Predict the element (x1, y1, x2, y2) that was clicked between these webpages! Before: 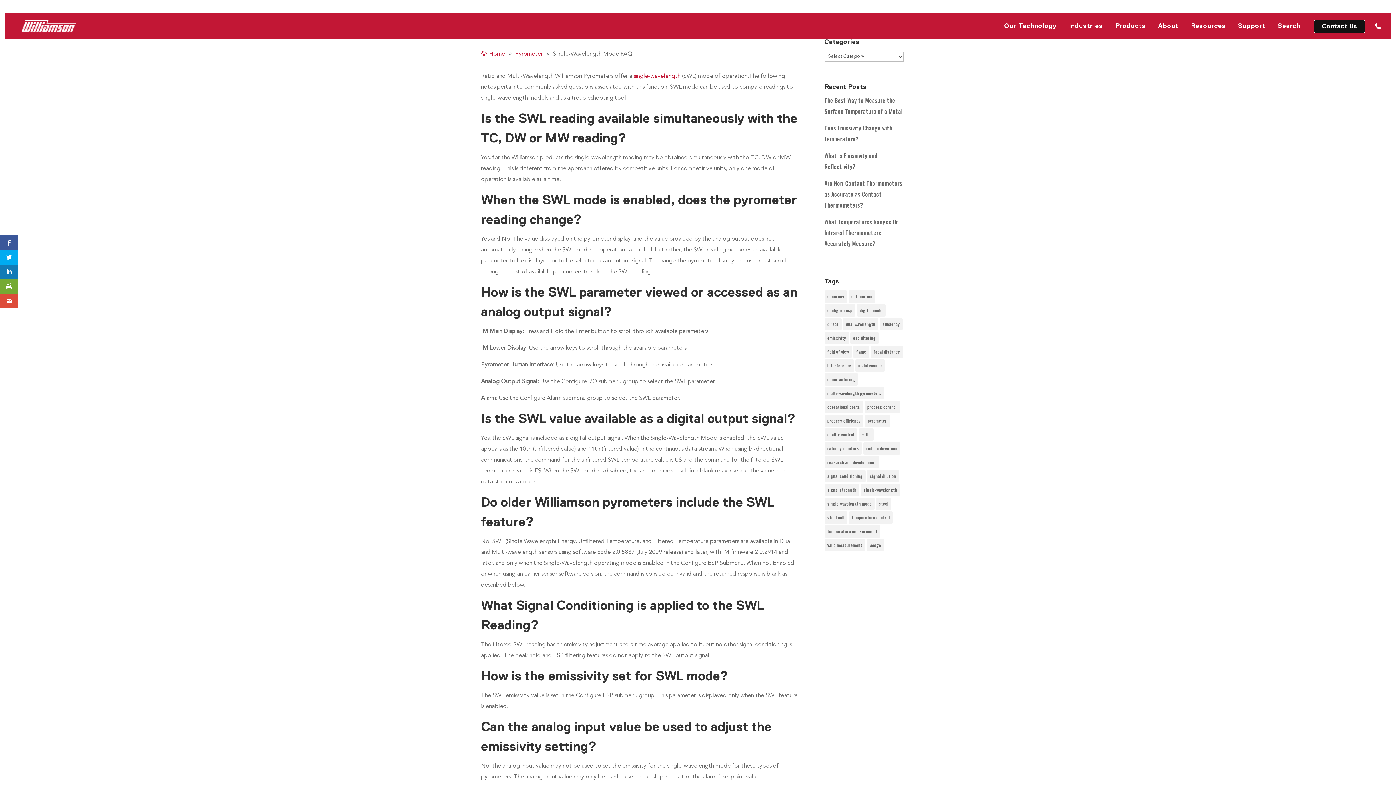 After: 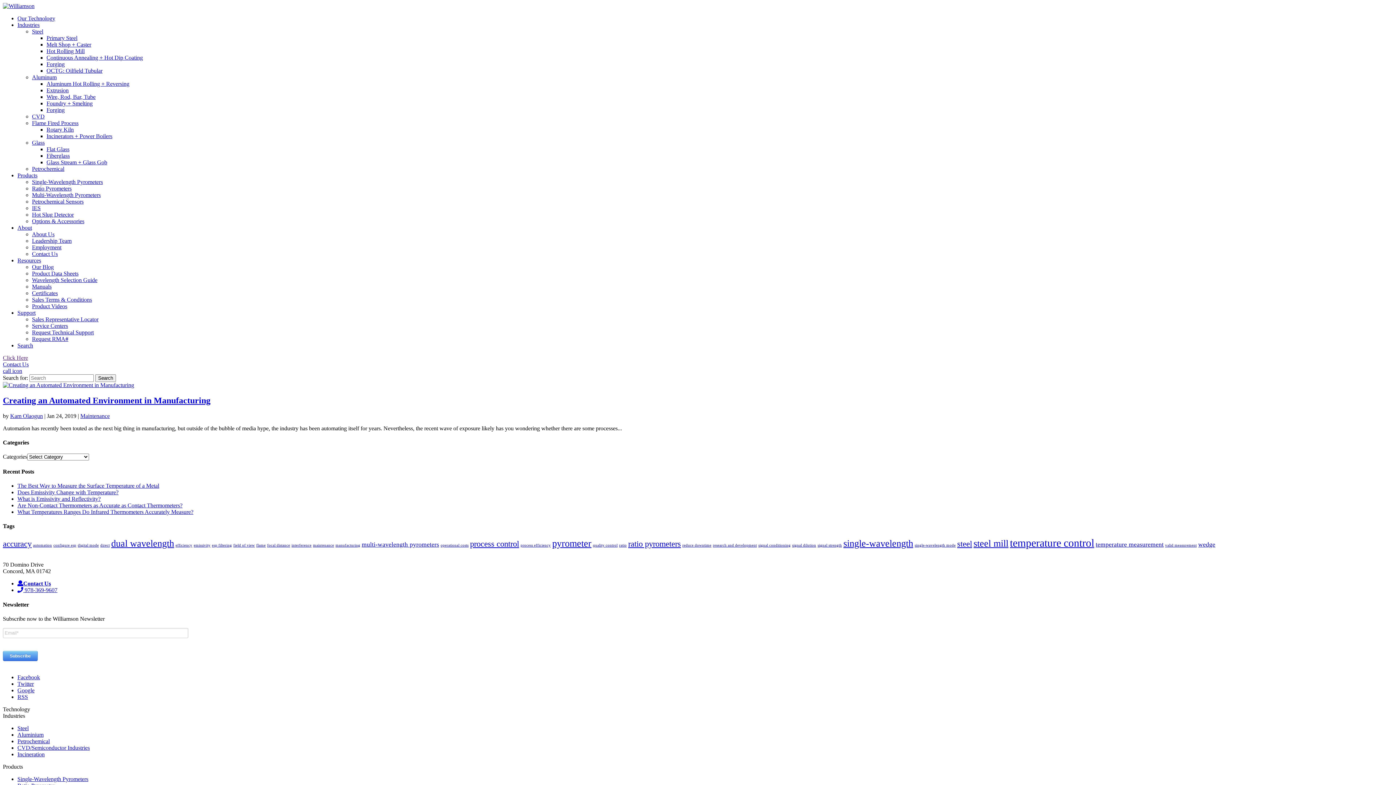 Action: bbox: (848, 290, 875, 302) label: automation (1 item)